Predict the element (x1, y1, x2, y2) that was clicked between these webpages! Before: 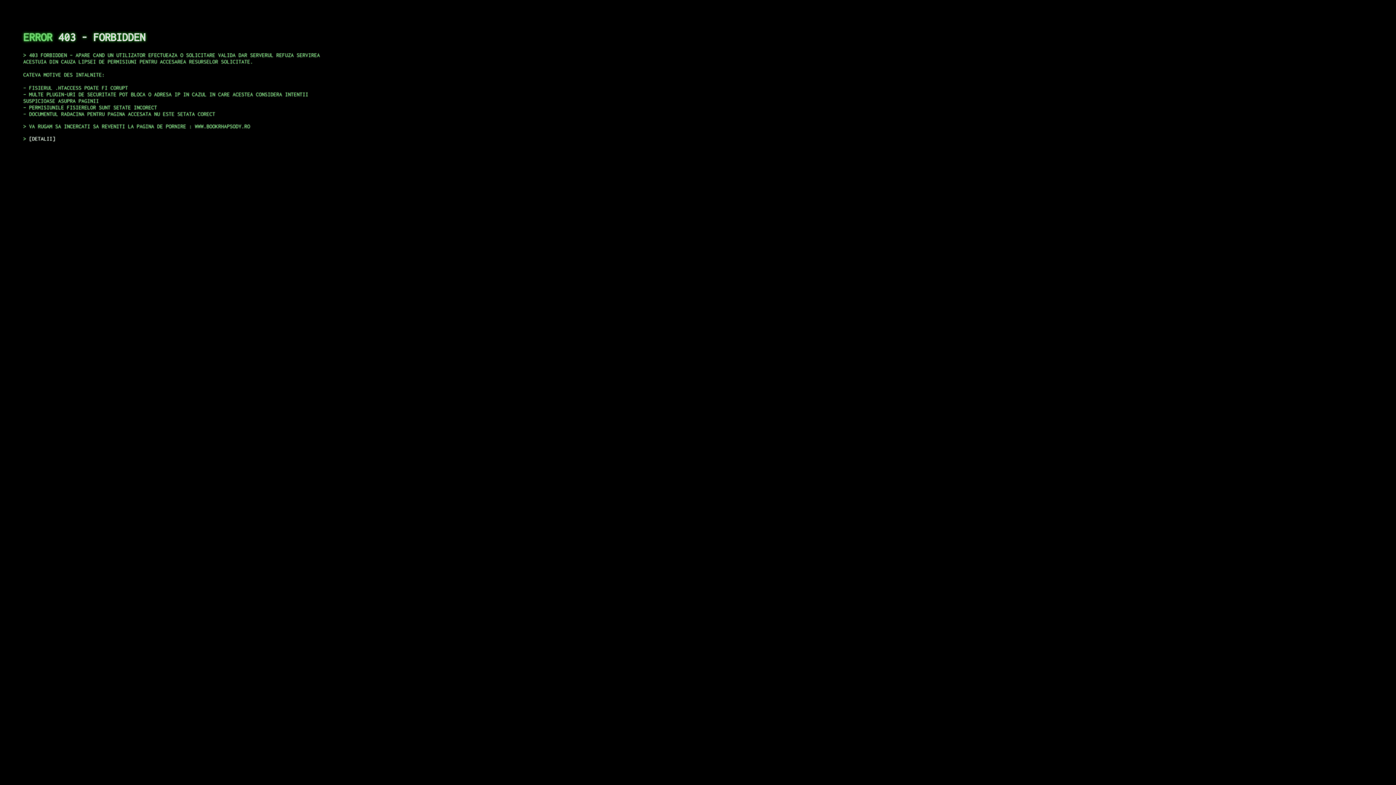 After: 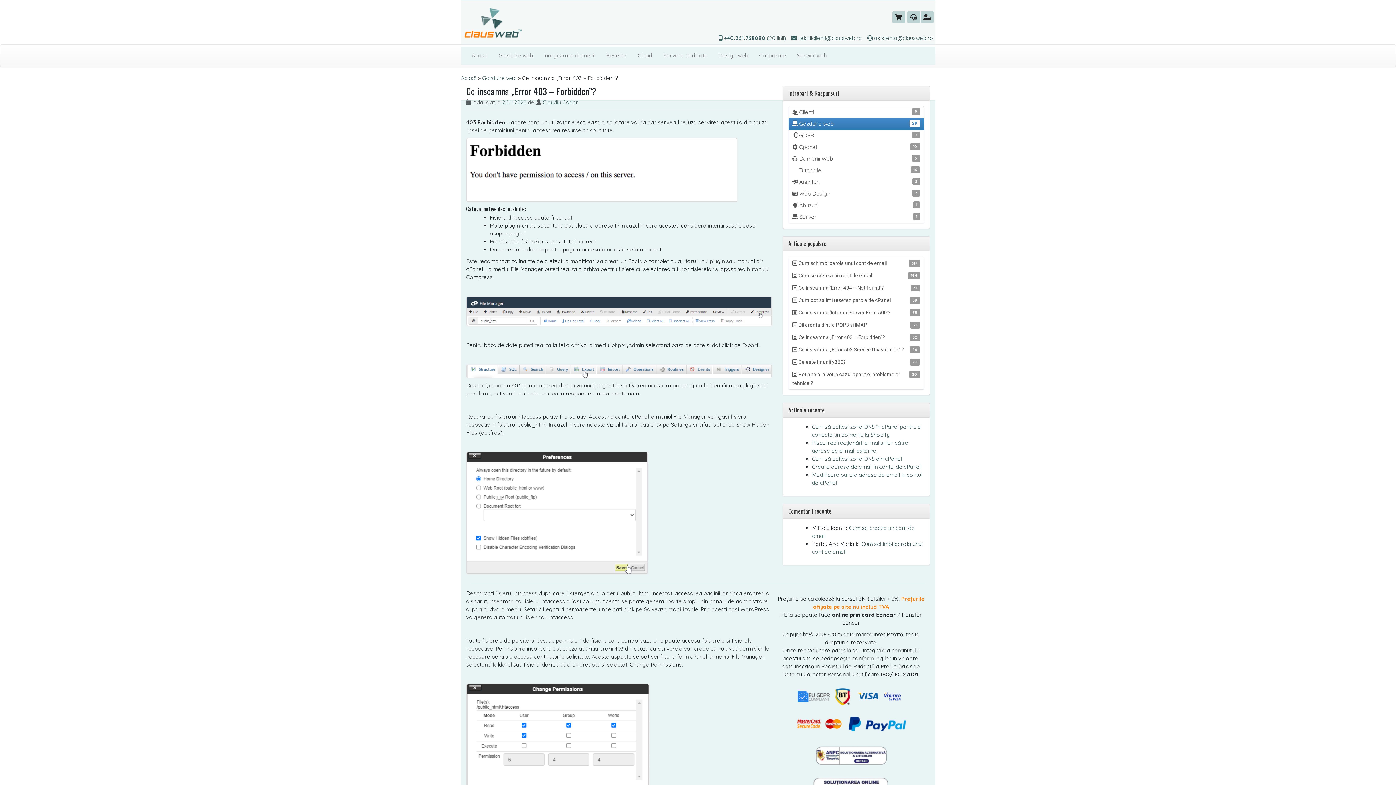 Action: bbox: (29, 135, 55, 141) label: DETALII